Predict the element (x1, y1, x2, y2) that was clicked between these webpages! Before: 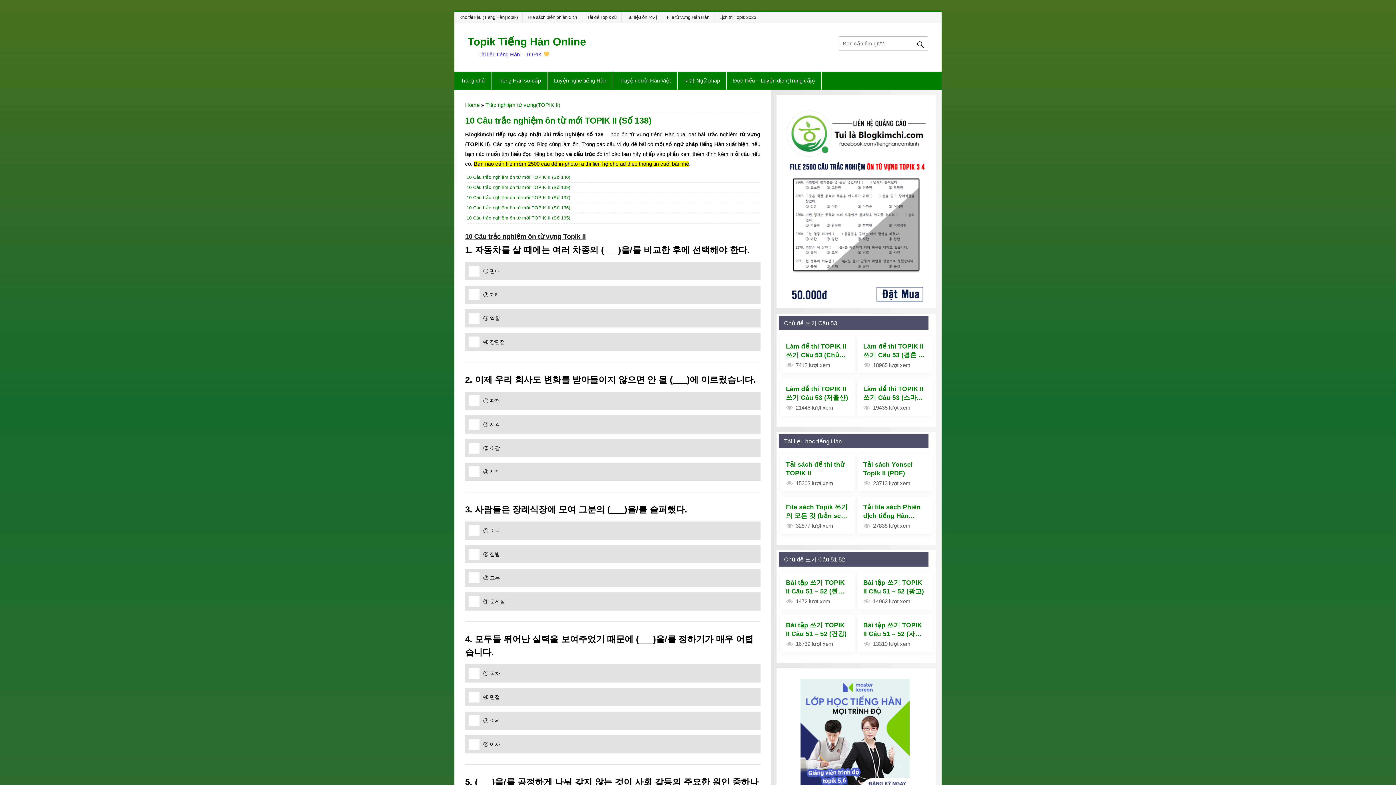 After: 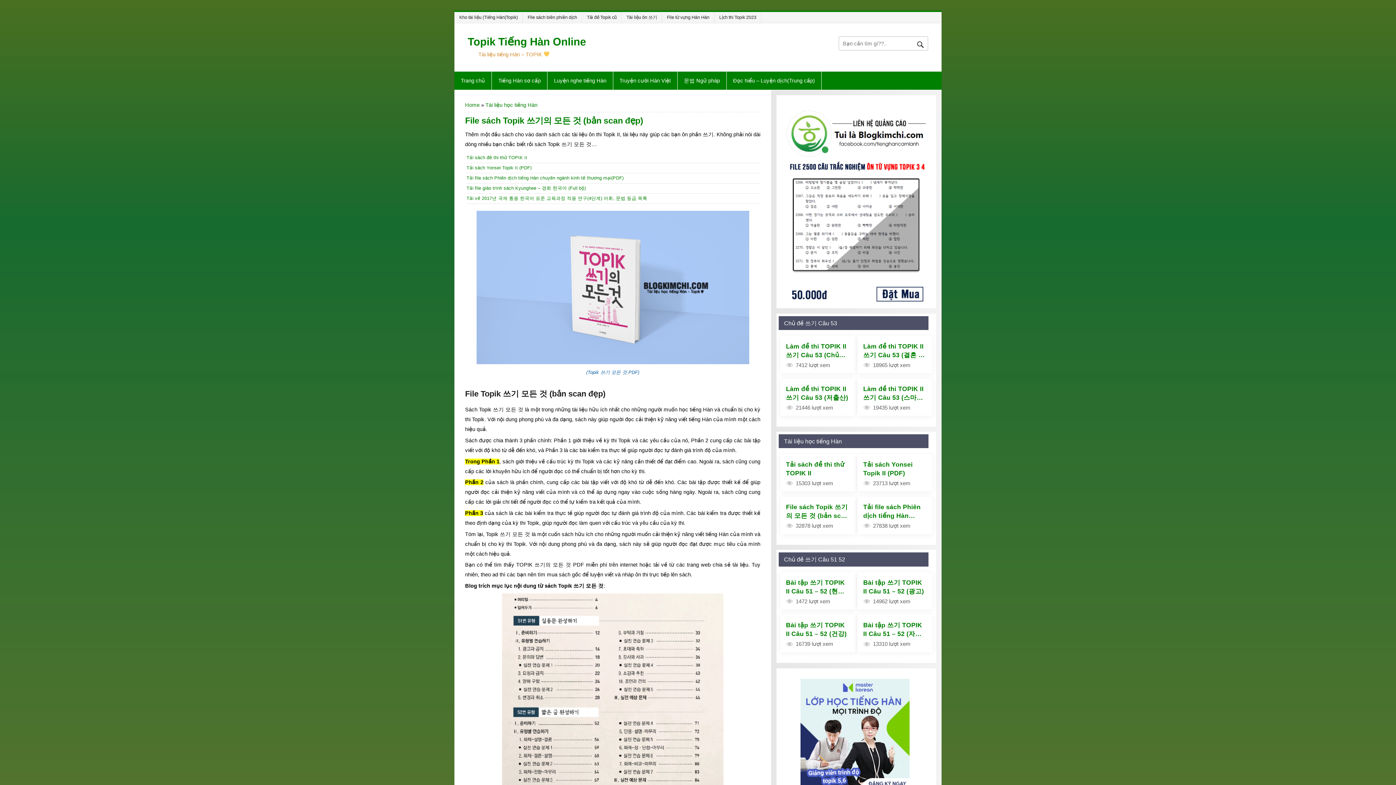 Action: label: File sách Topik 쓰기의 모든 것 (bản scan đẹp) bbox: (786, 503, 848, 528)